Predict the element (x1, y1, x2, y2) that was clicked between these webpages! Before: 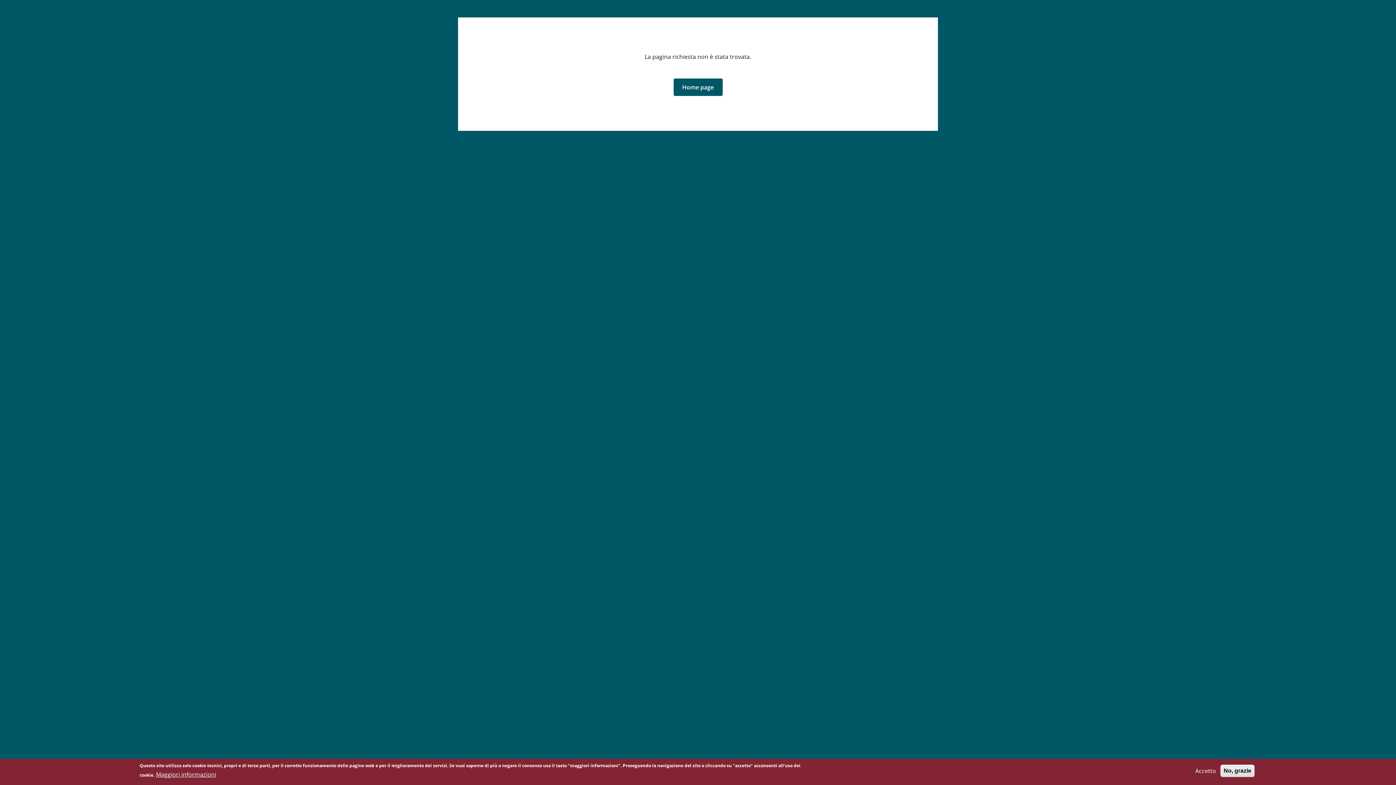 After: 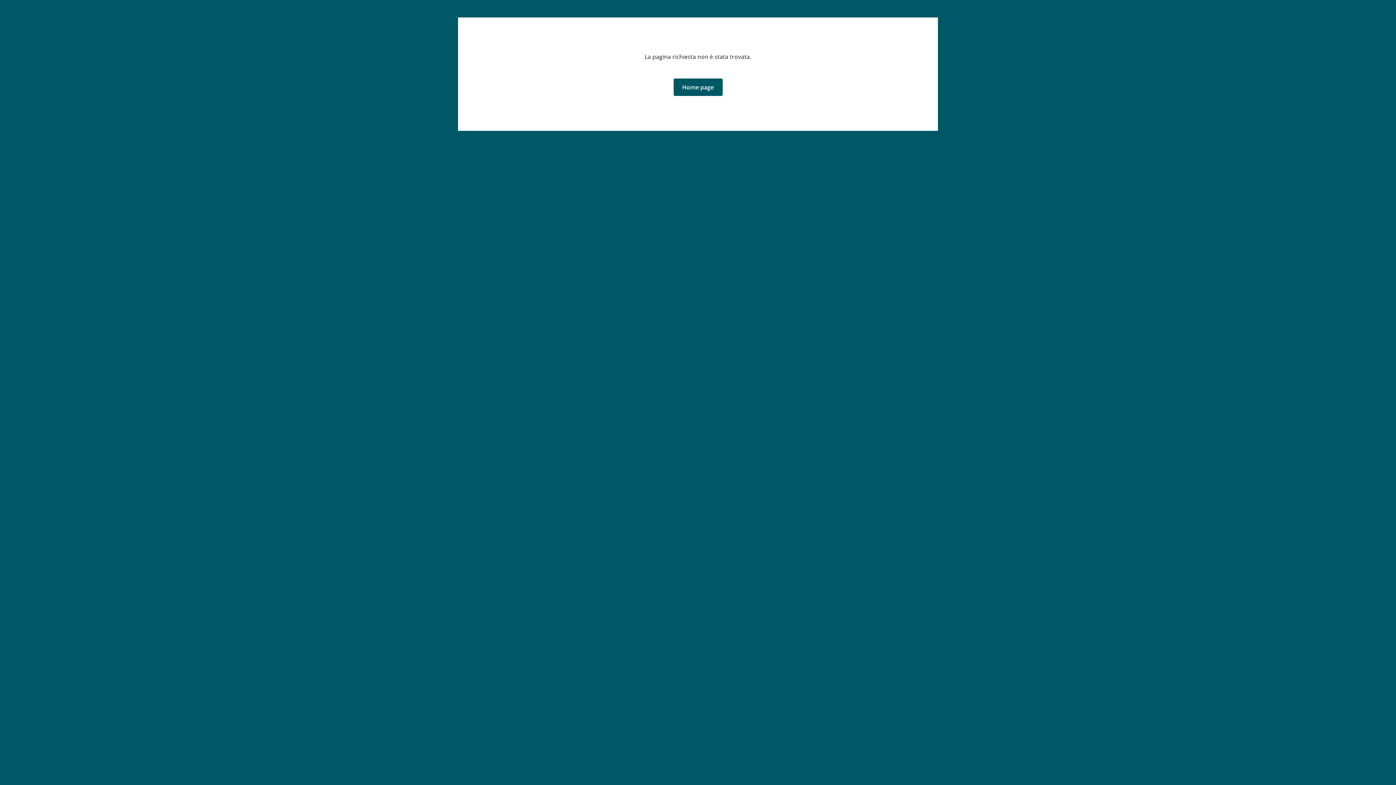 Action: label: No, grazie bbox: (1220, 765, 1254, 777)